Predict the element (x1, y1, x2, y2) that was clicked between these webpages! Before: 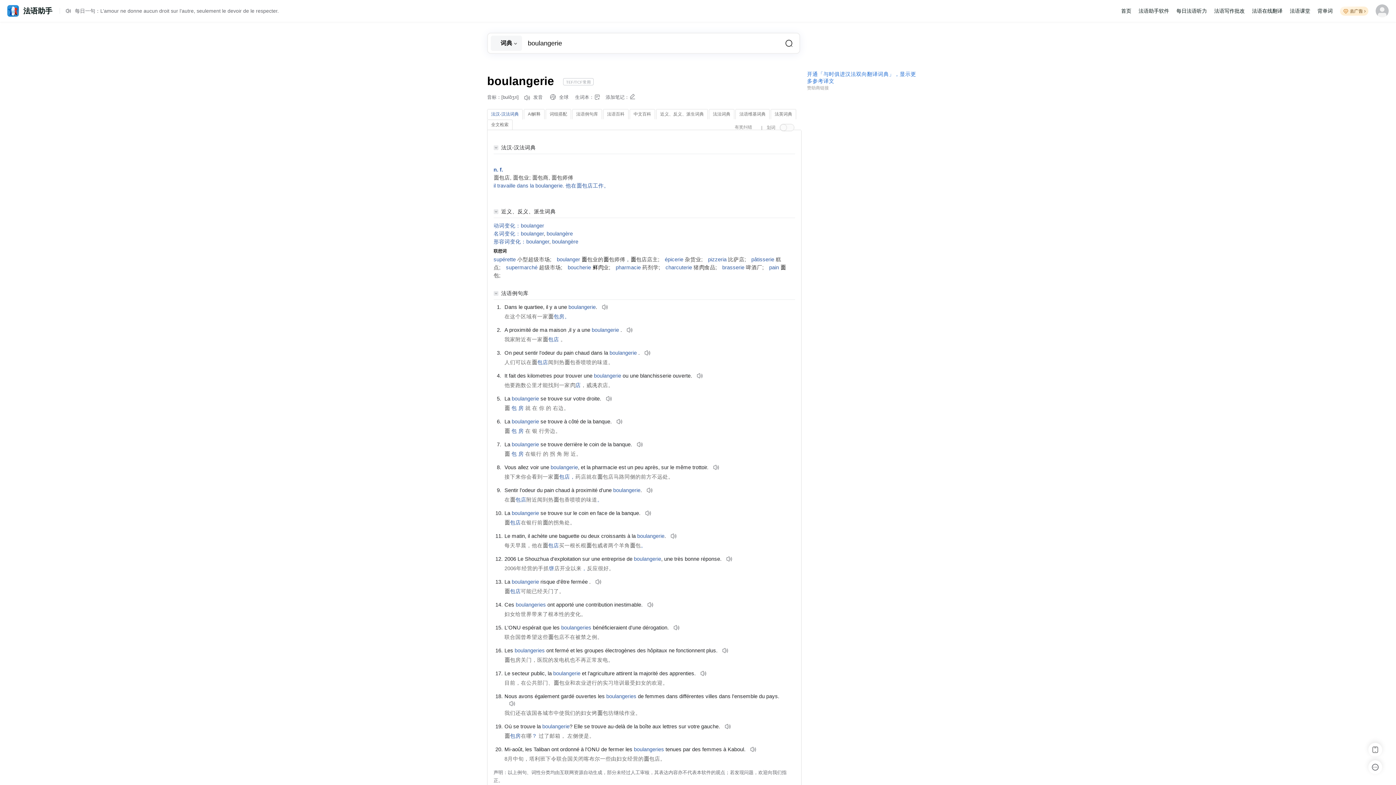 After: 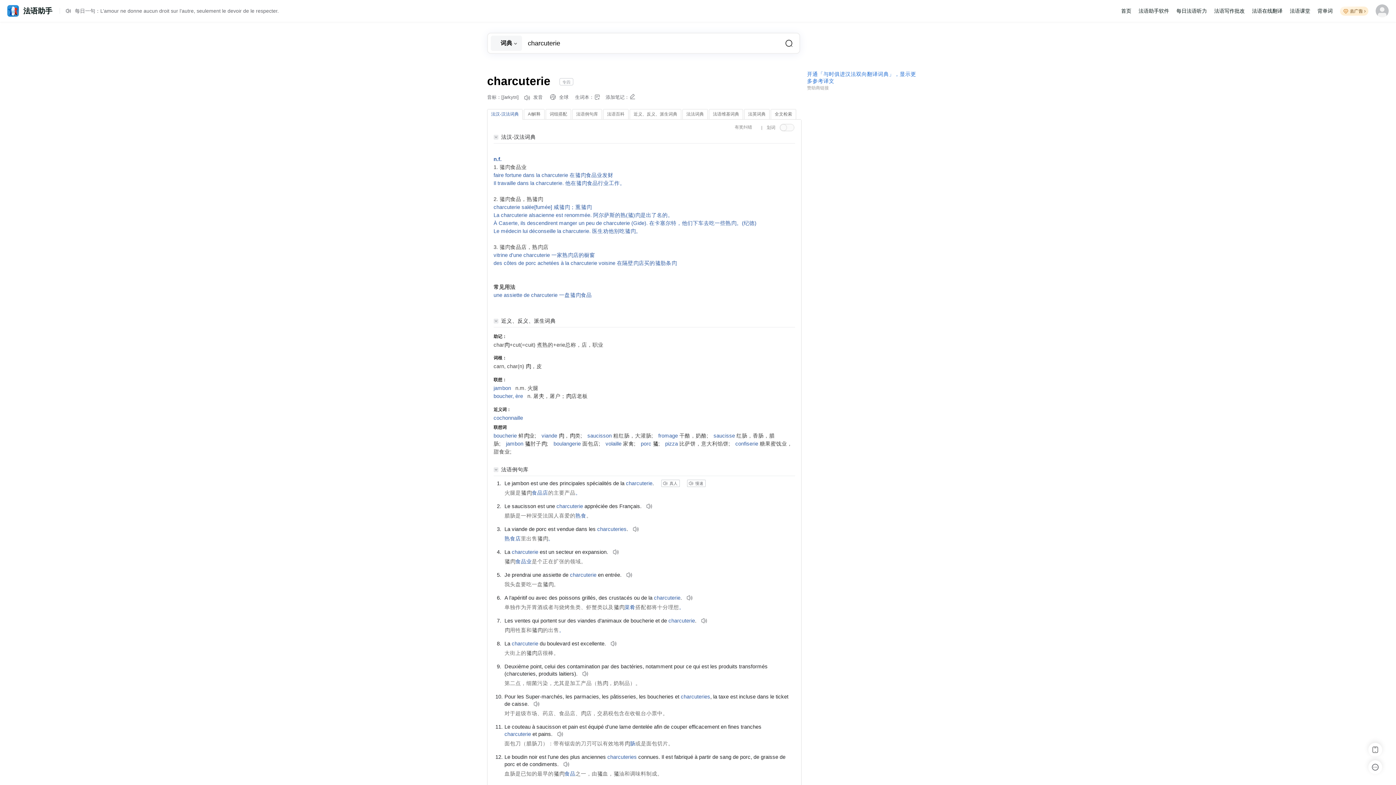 Action: bbox: (665, 264, 692, 270) label: charcuterie